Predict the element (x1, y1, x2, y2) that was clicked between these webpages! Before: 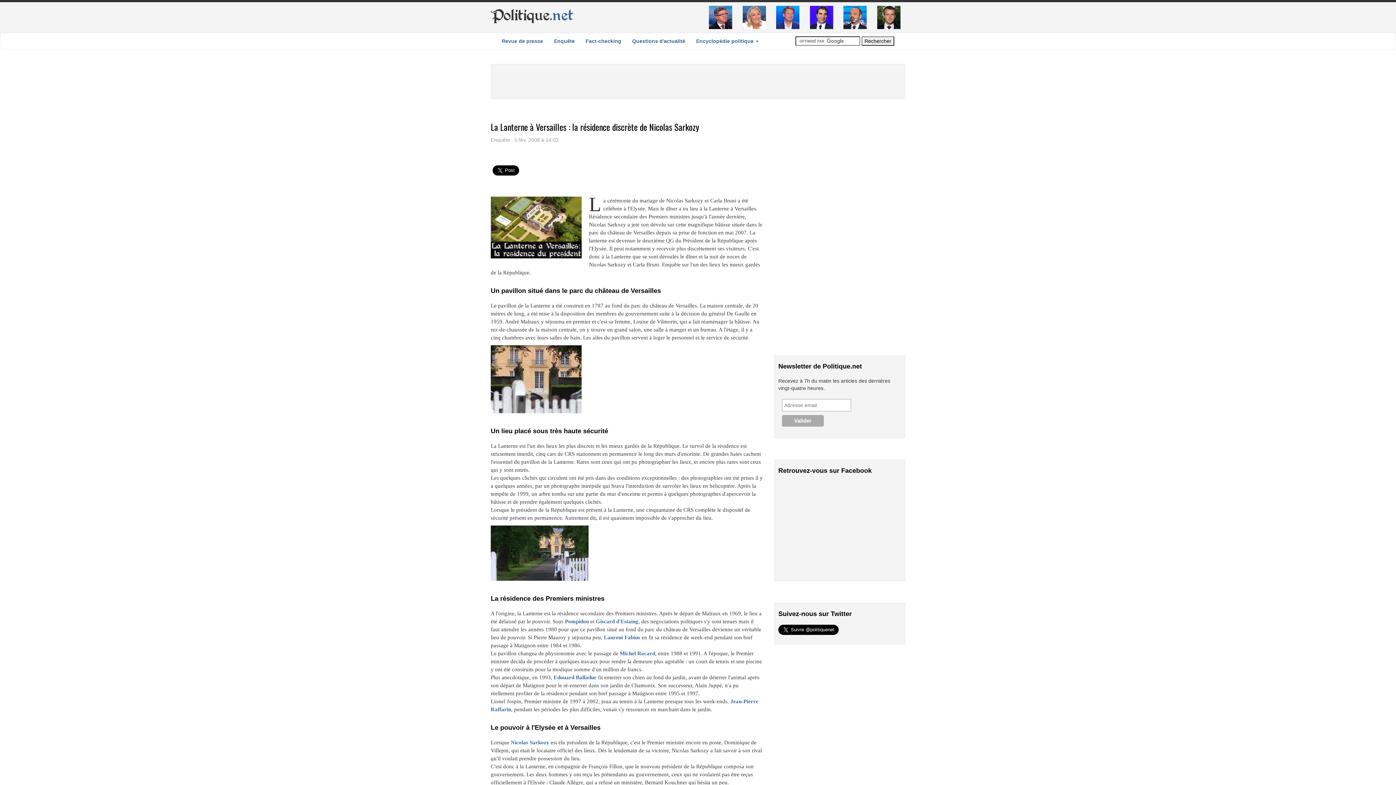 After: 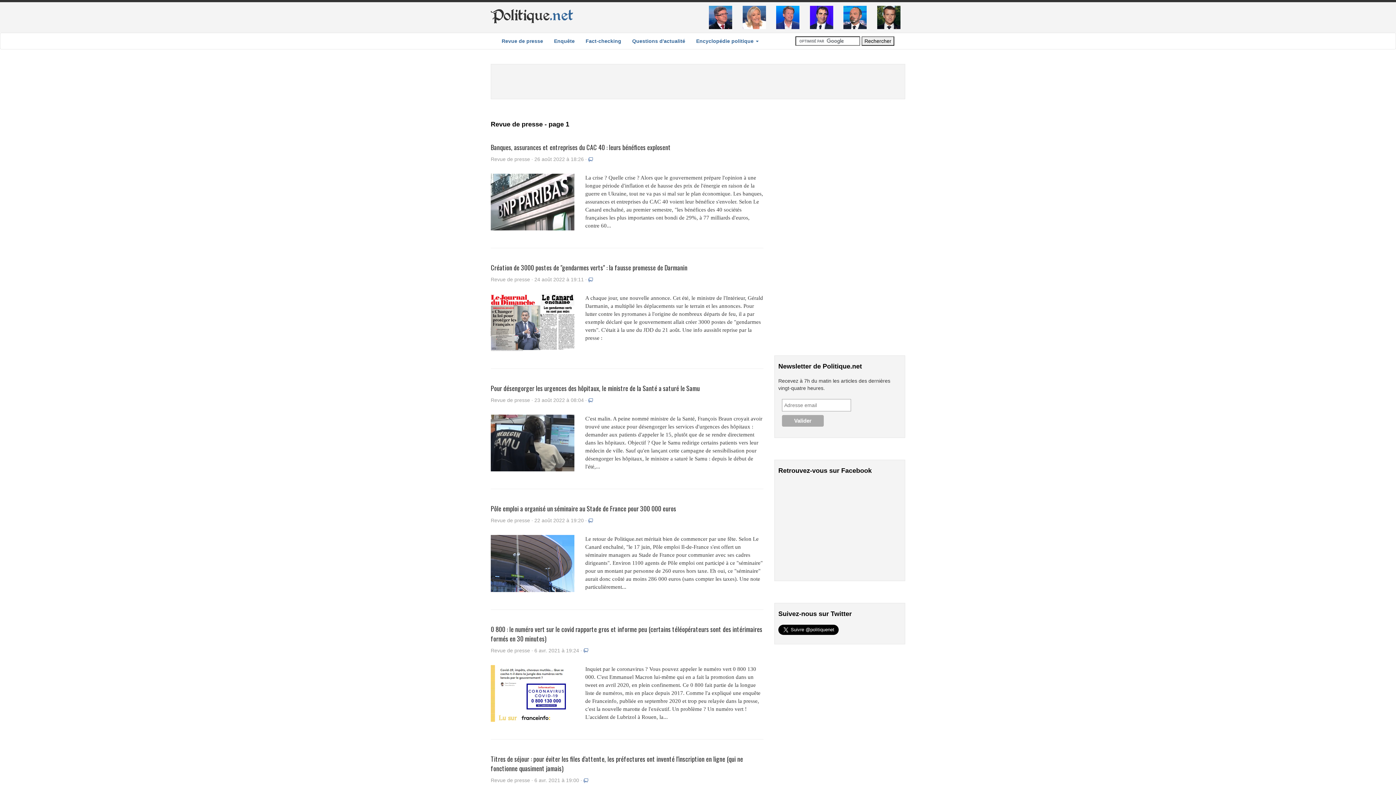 Action: bbox: (496, 33, 548, 49) label: Revue de presse